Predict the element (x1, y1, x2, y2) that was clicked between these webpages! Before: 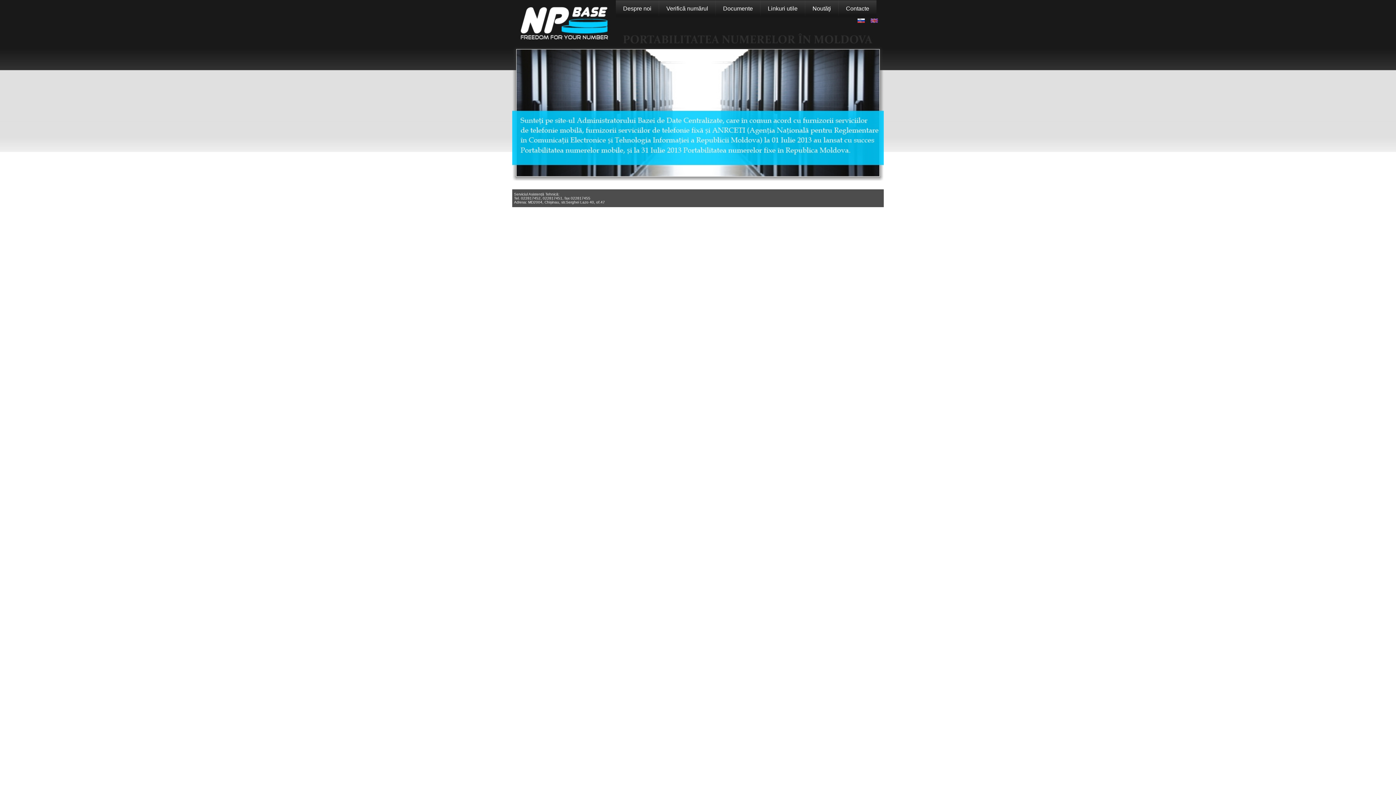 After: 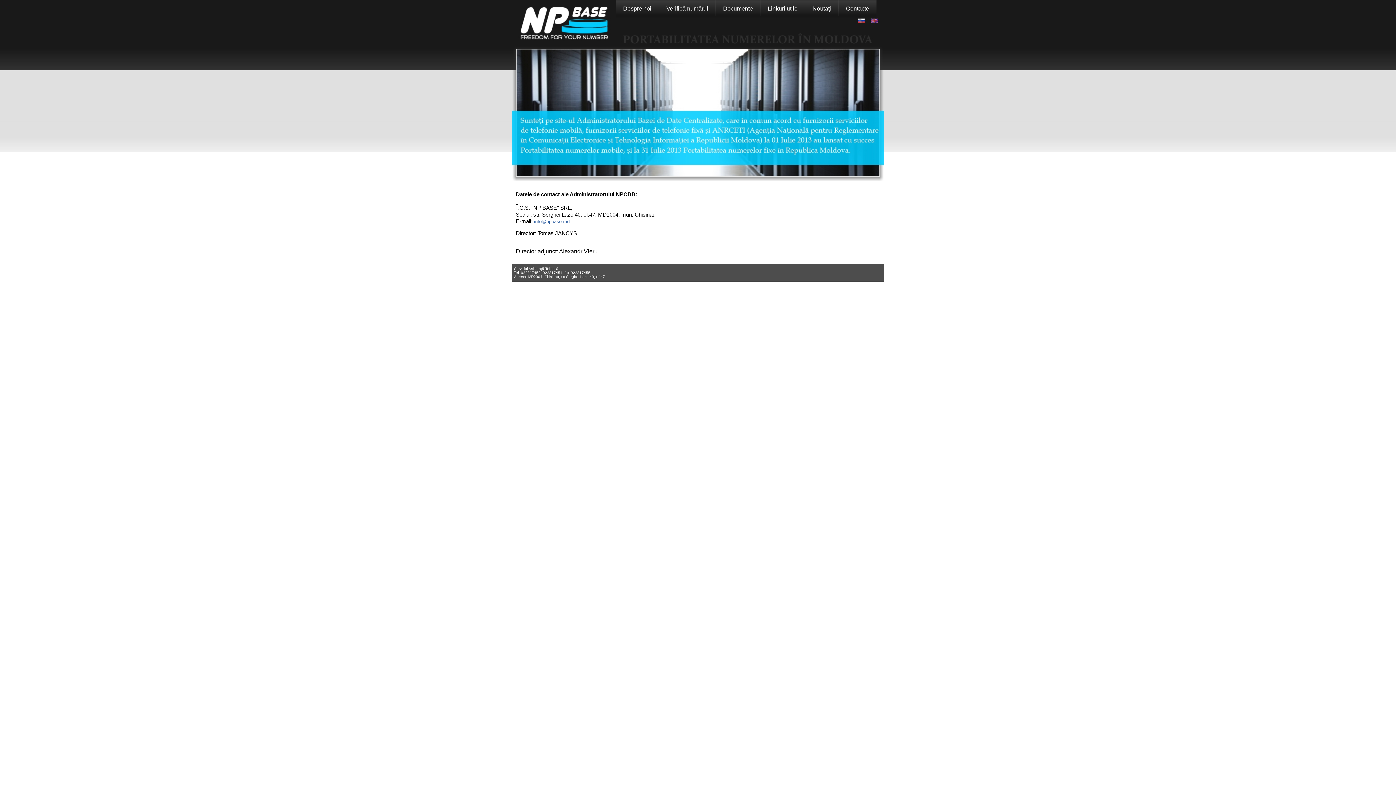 Action: bbox: (846, 5, 869, 11) label: Contacte